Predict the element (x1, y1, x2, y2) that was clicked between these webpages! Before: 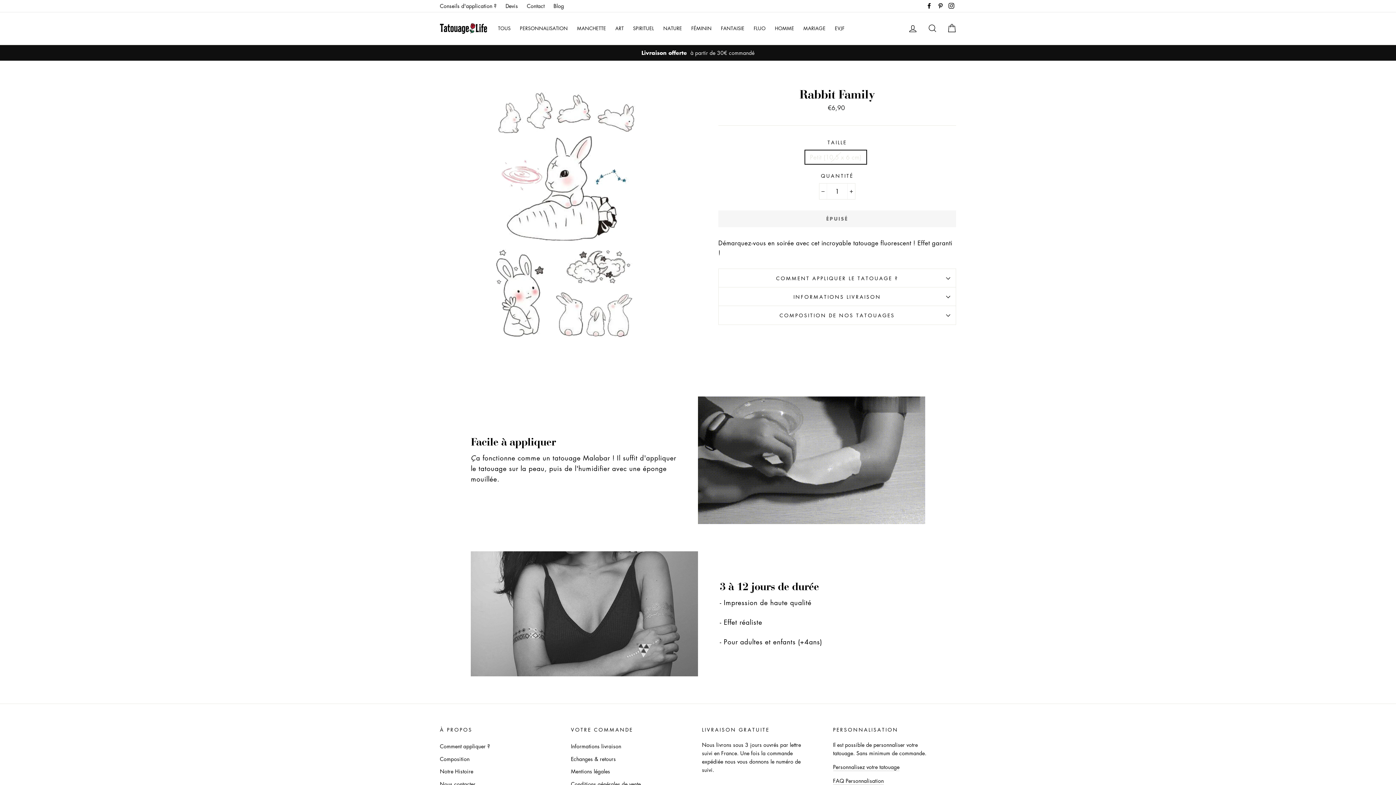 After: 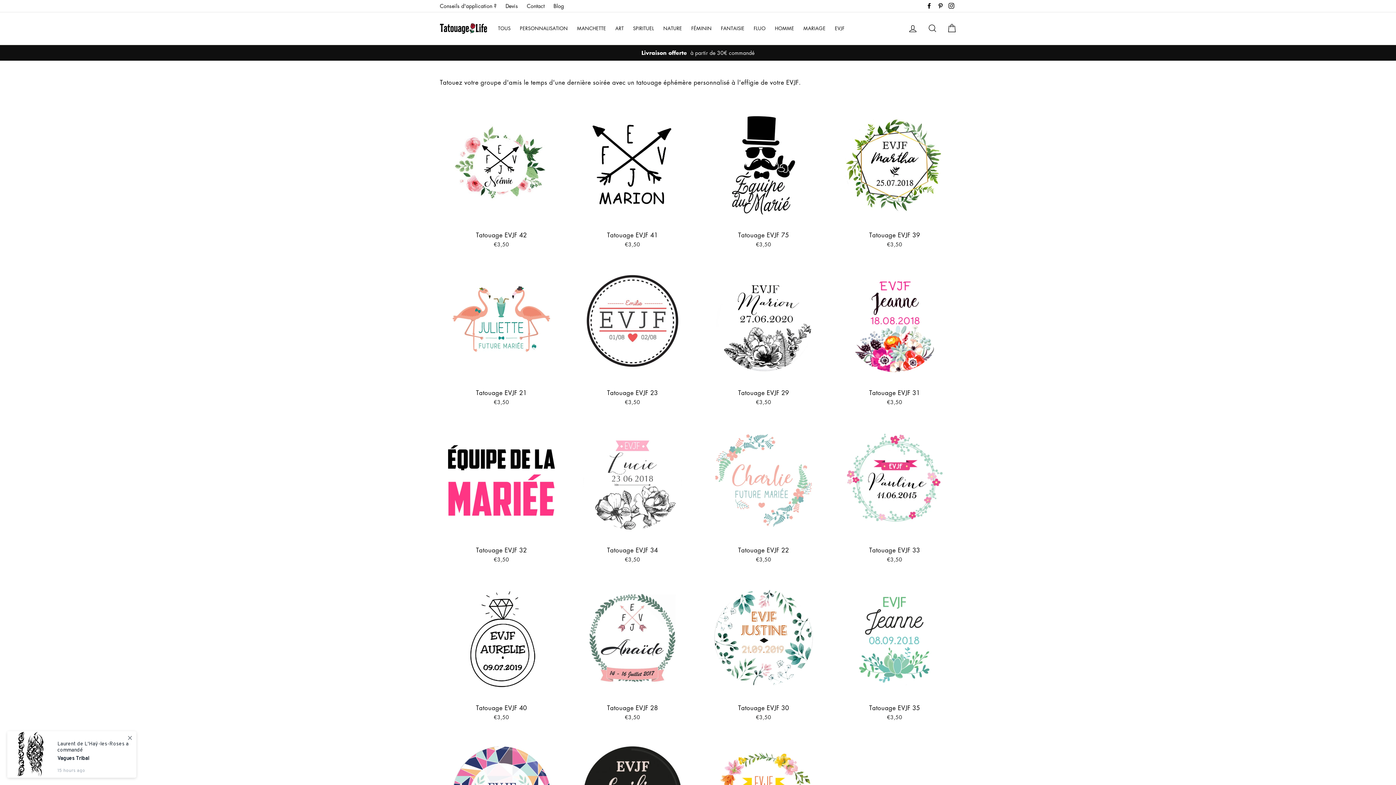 Action: bbox: (831, 22, 848, 34) label: EVJF